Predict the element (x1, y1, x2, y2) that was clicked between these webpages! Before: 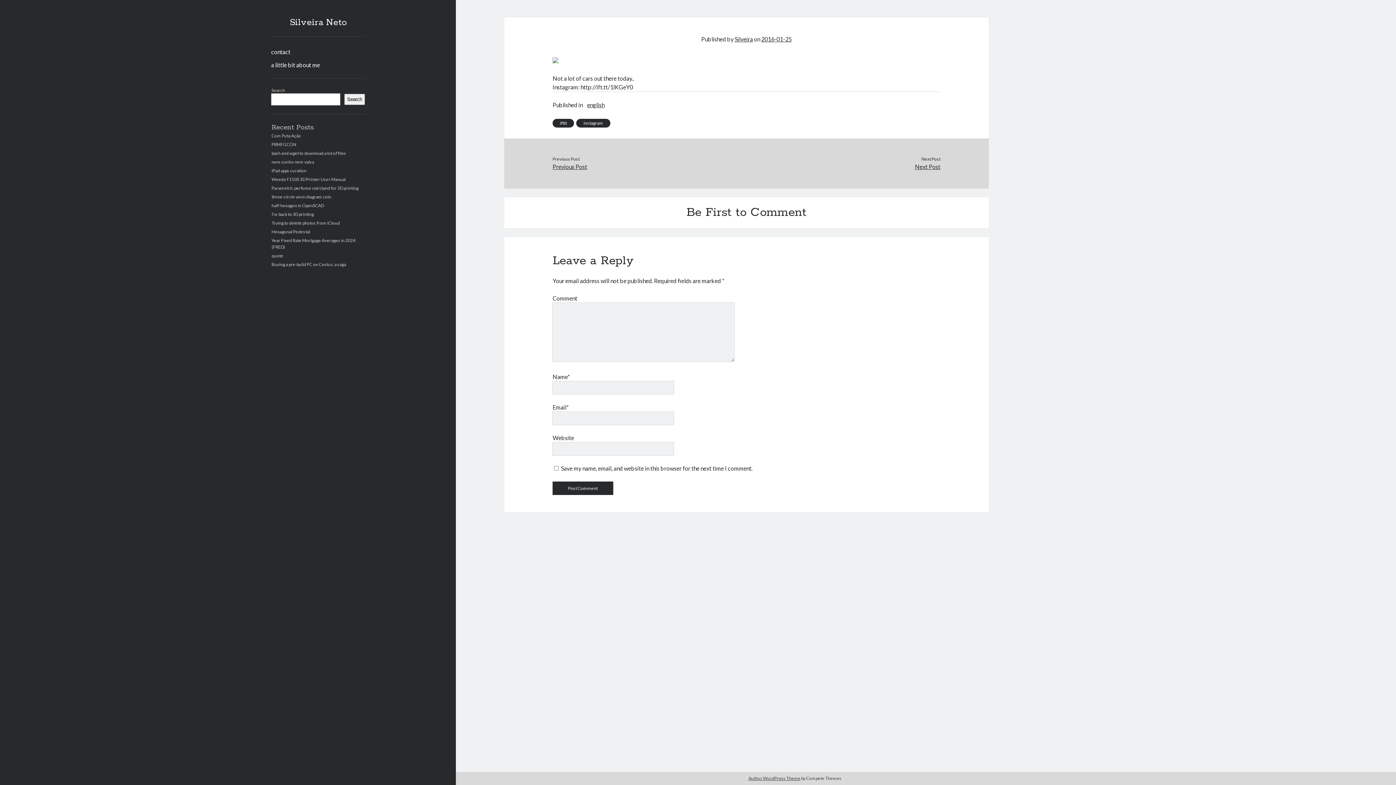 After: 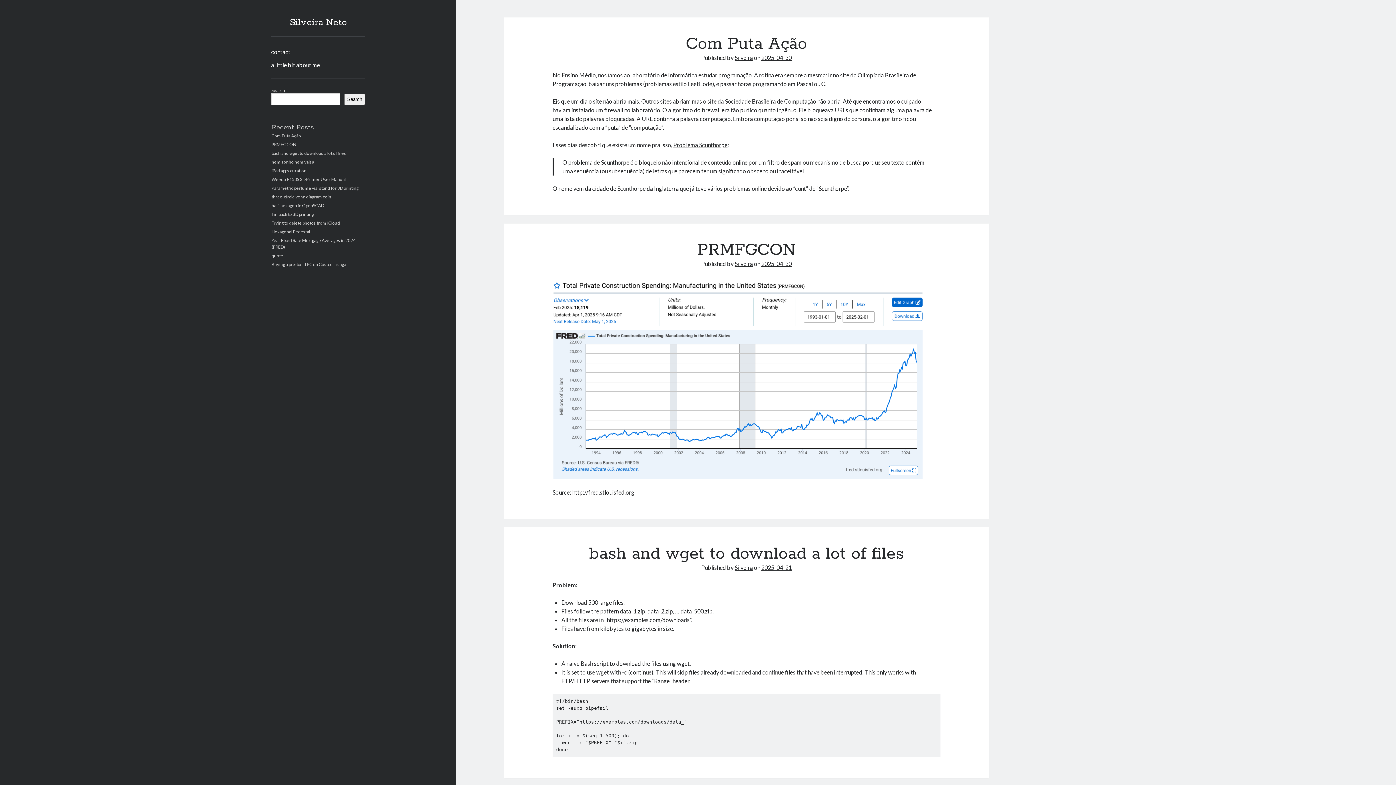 Action: label: Silveira Neto bbox: (289, 16, 346, 28)